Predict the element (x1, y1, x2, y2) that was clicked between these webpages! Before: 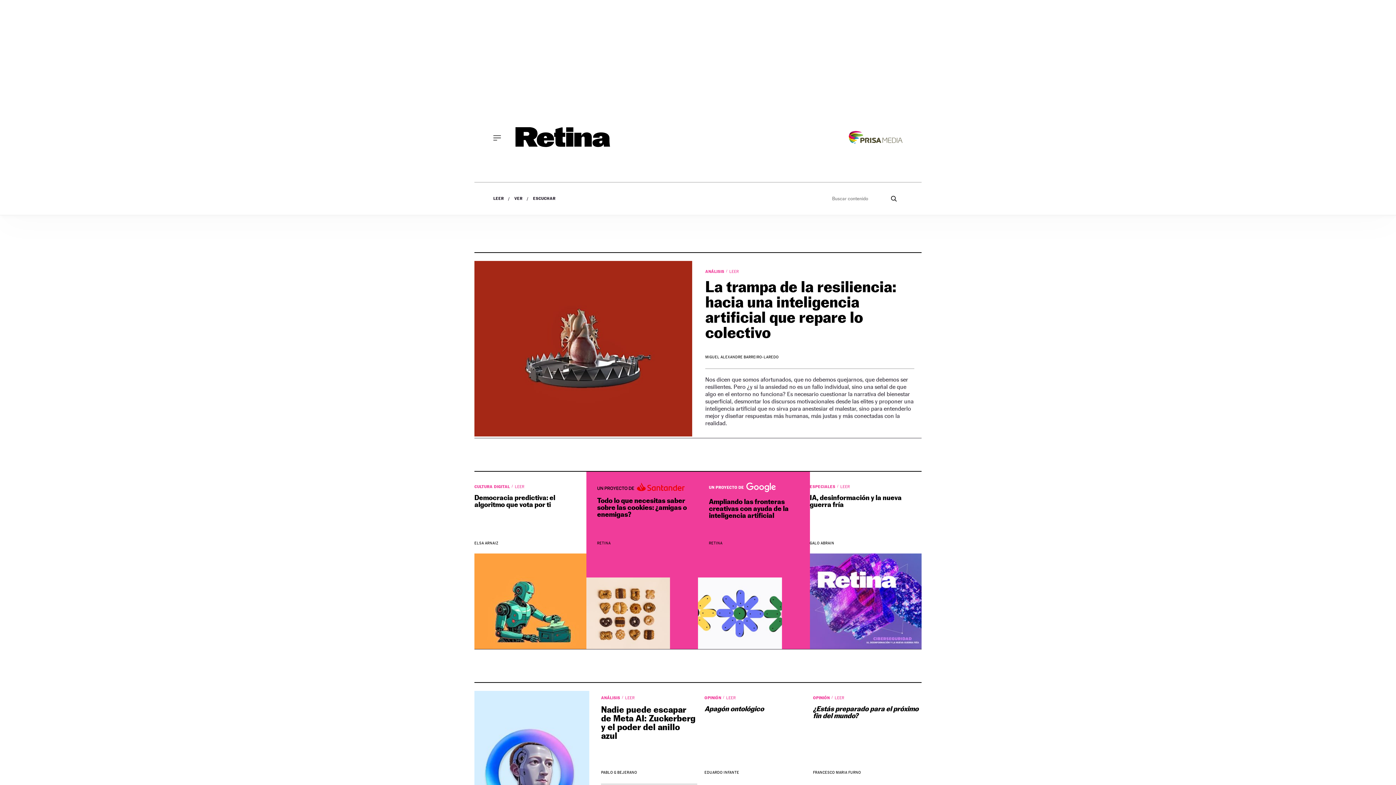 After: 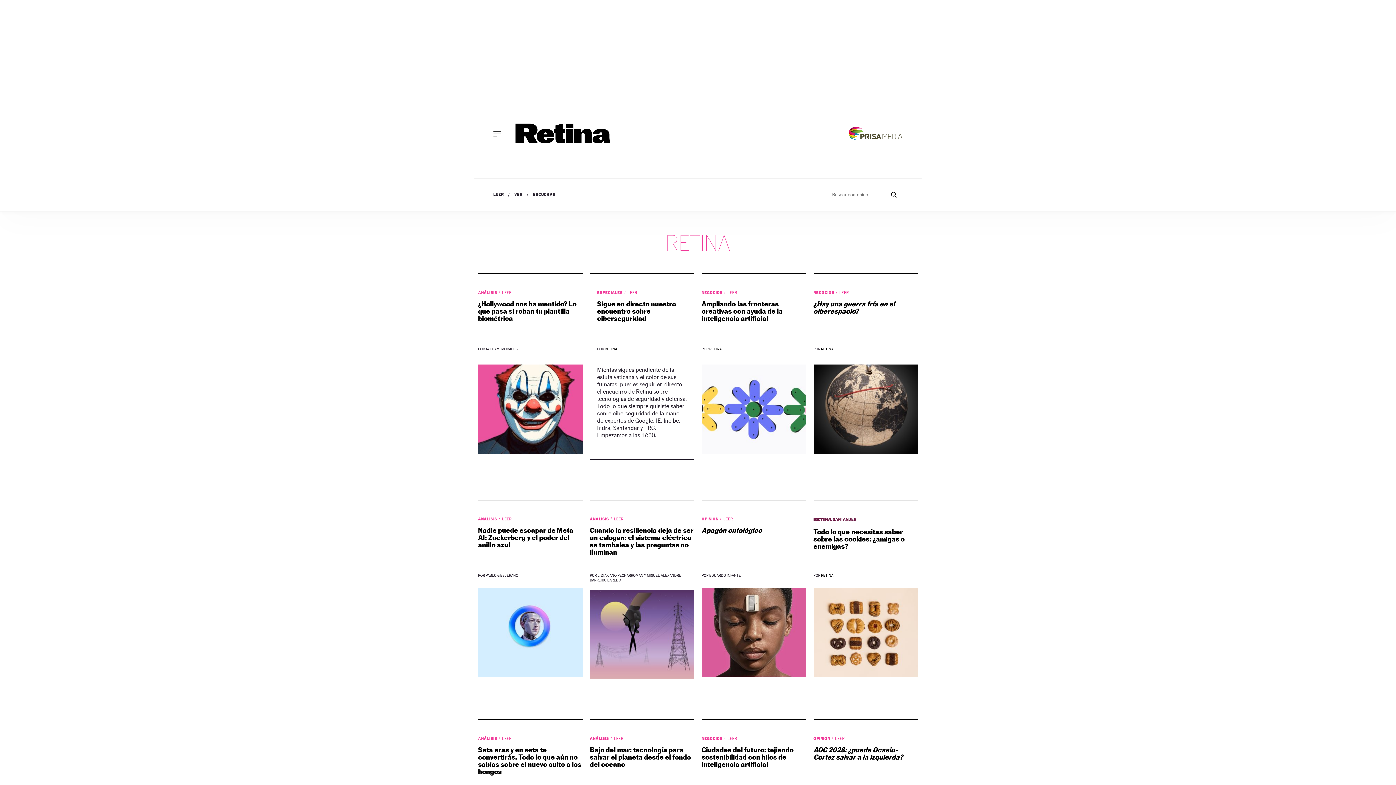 Action: label: RETINA bbox: (709, 541, 722, 545)